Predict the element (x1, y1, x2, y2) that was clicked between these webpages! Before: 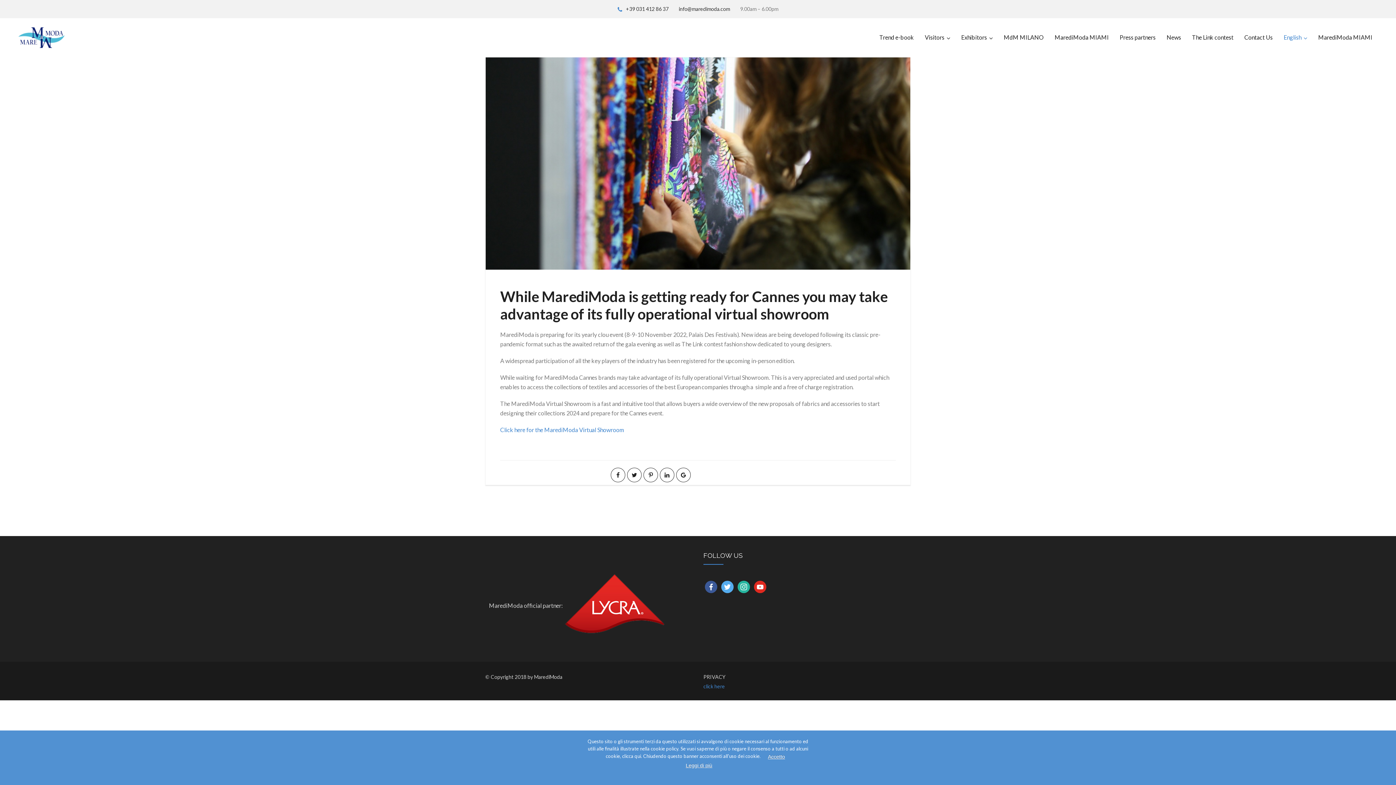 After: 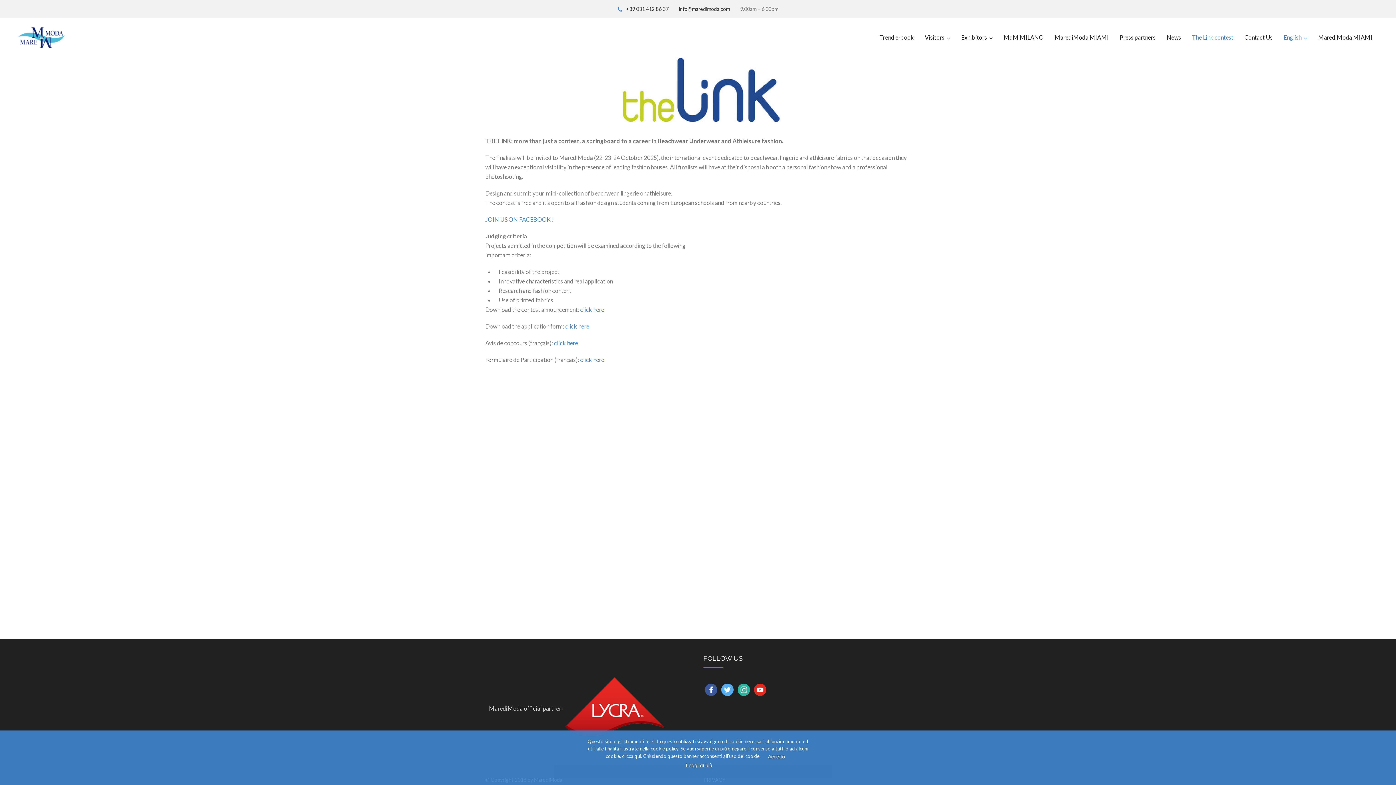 Action: bbox: (1186, 29, 1239, 45) label: The Link contest